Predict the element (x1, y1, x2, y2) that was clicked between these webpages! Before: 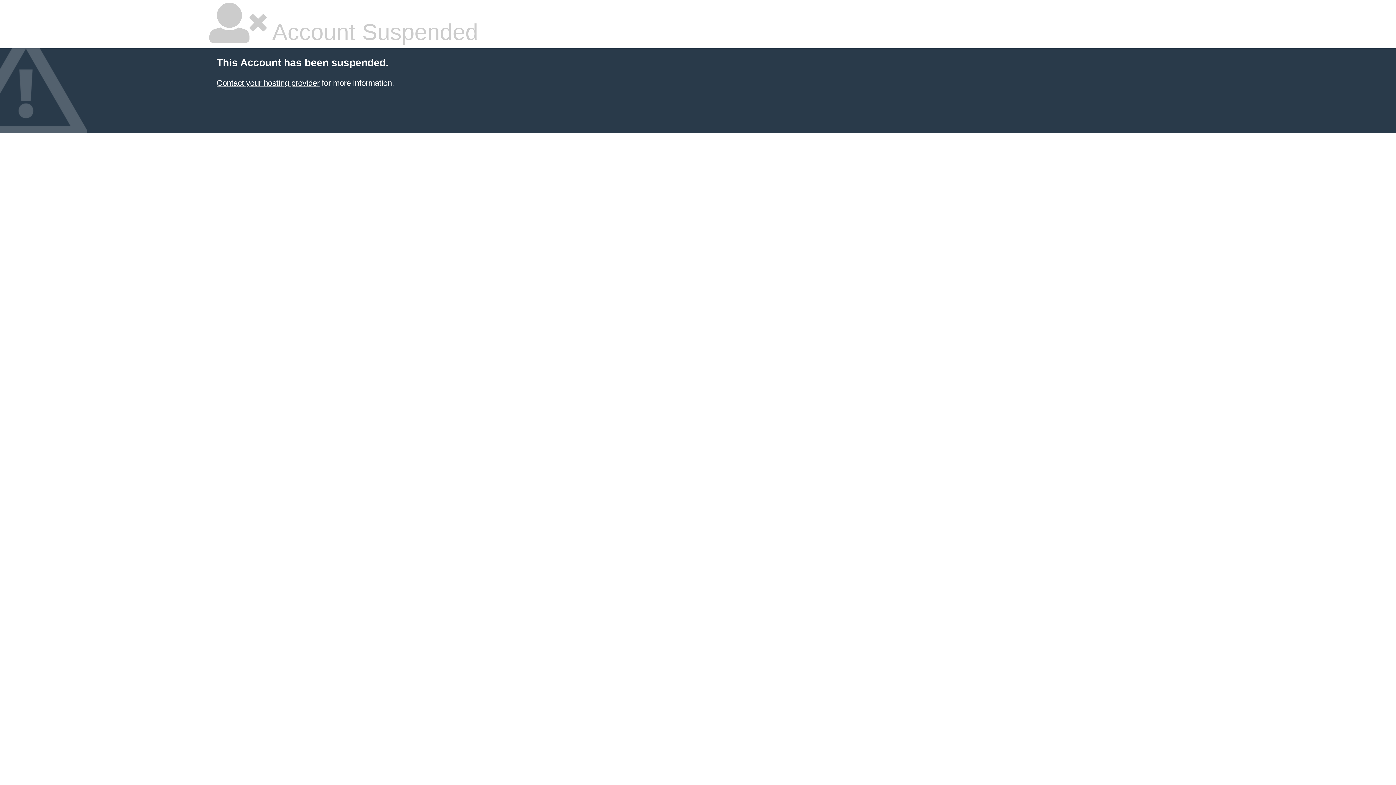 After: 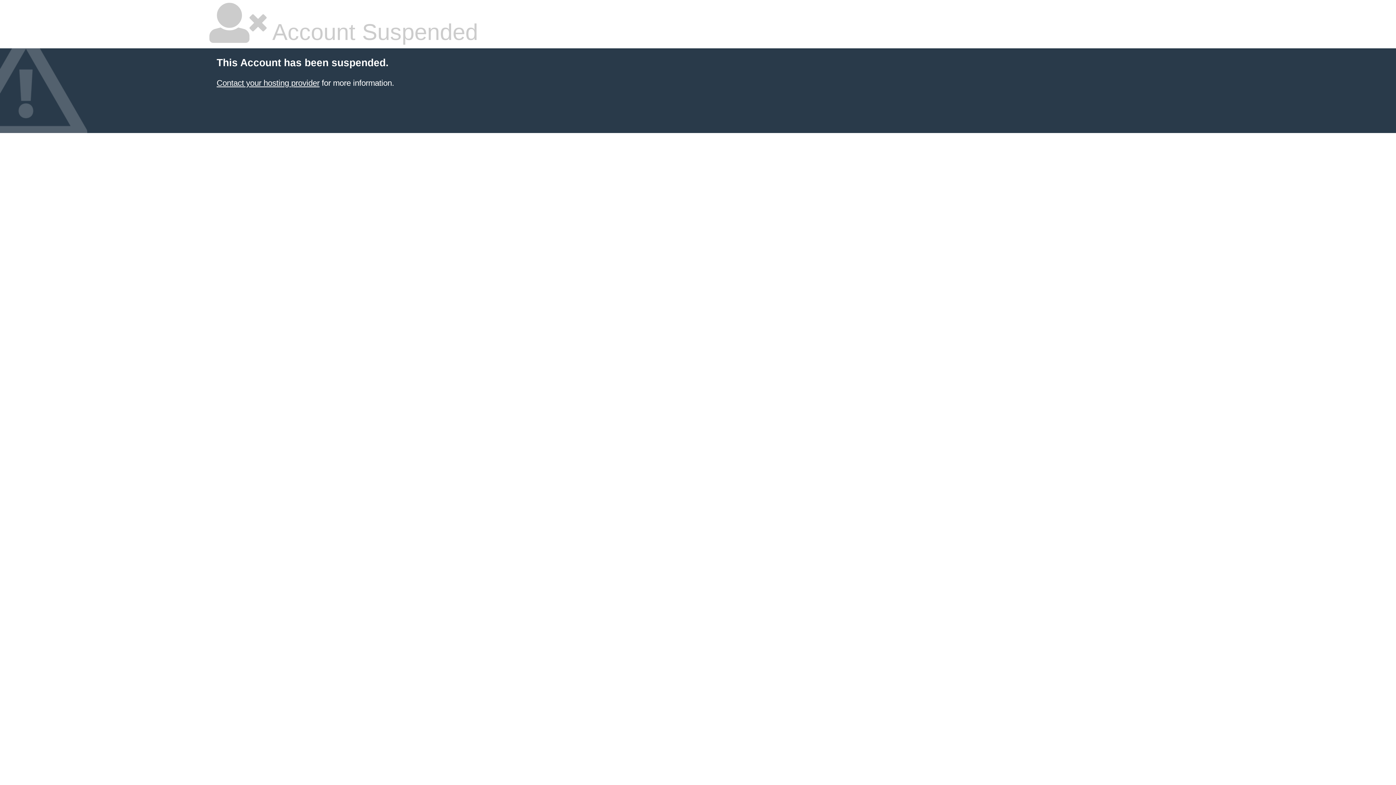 Action: label: Contact your hosting provider bbox: (216, 78, 319, 87)